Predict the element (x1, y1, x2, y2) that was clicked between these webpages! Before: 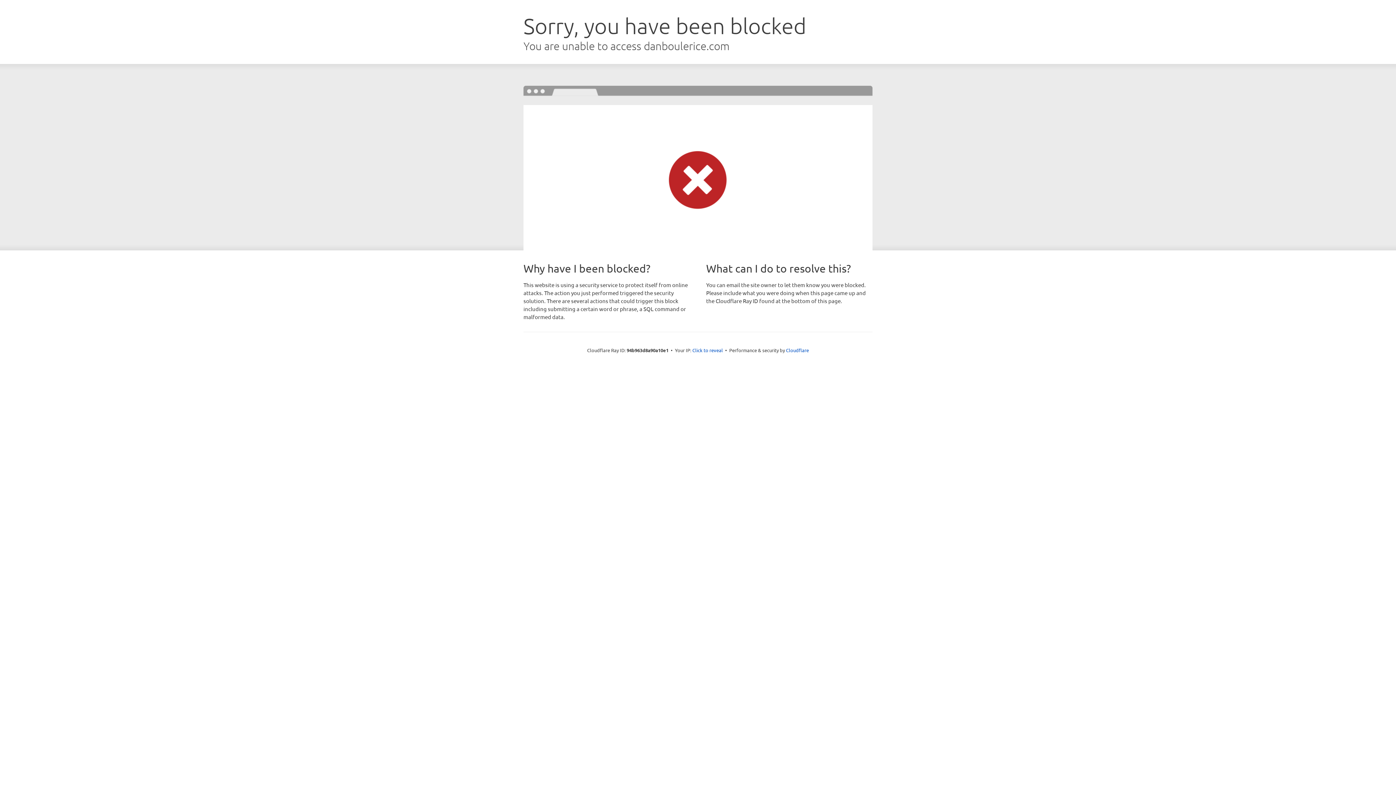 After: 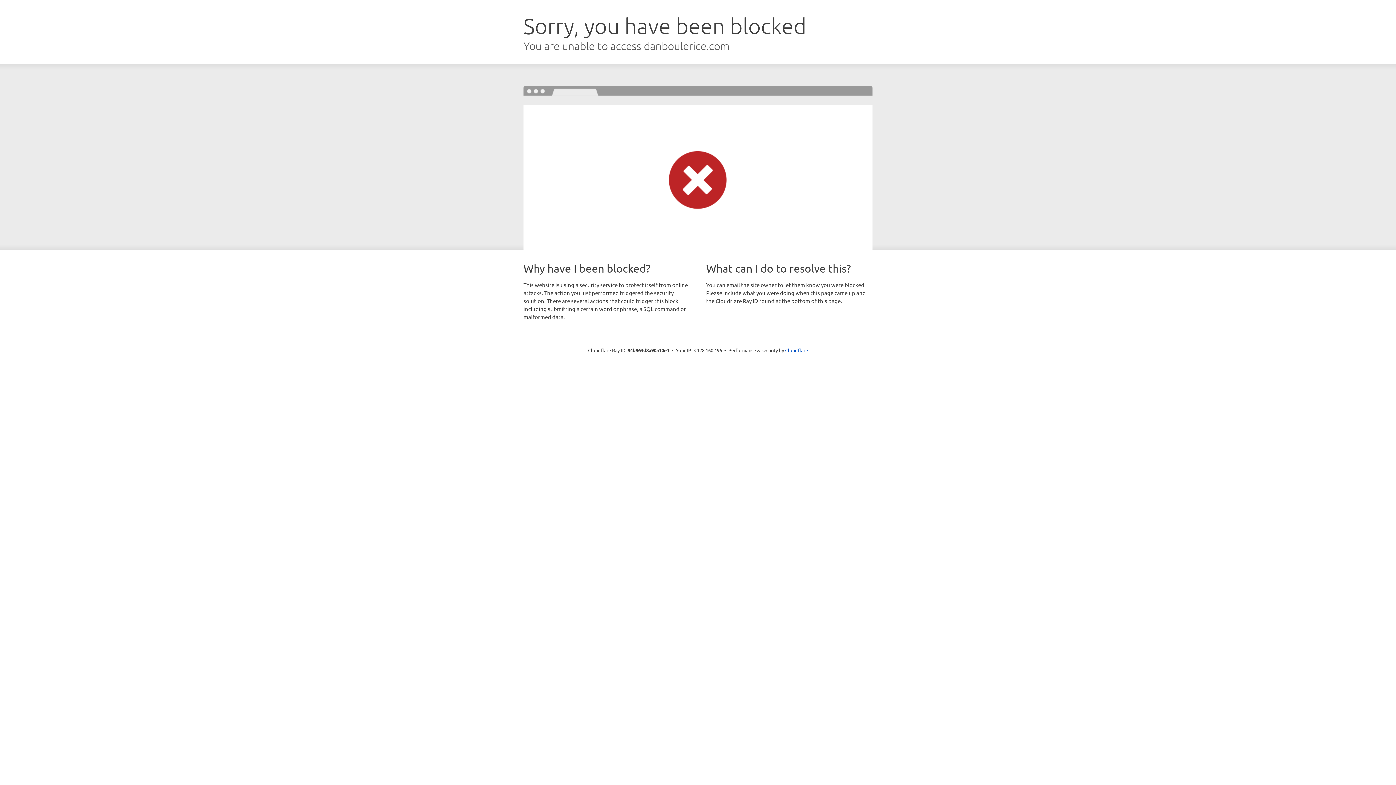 Action: bbox: (692, 346, 723, 353) label: Click to reveal